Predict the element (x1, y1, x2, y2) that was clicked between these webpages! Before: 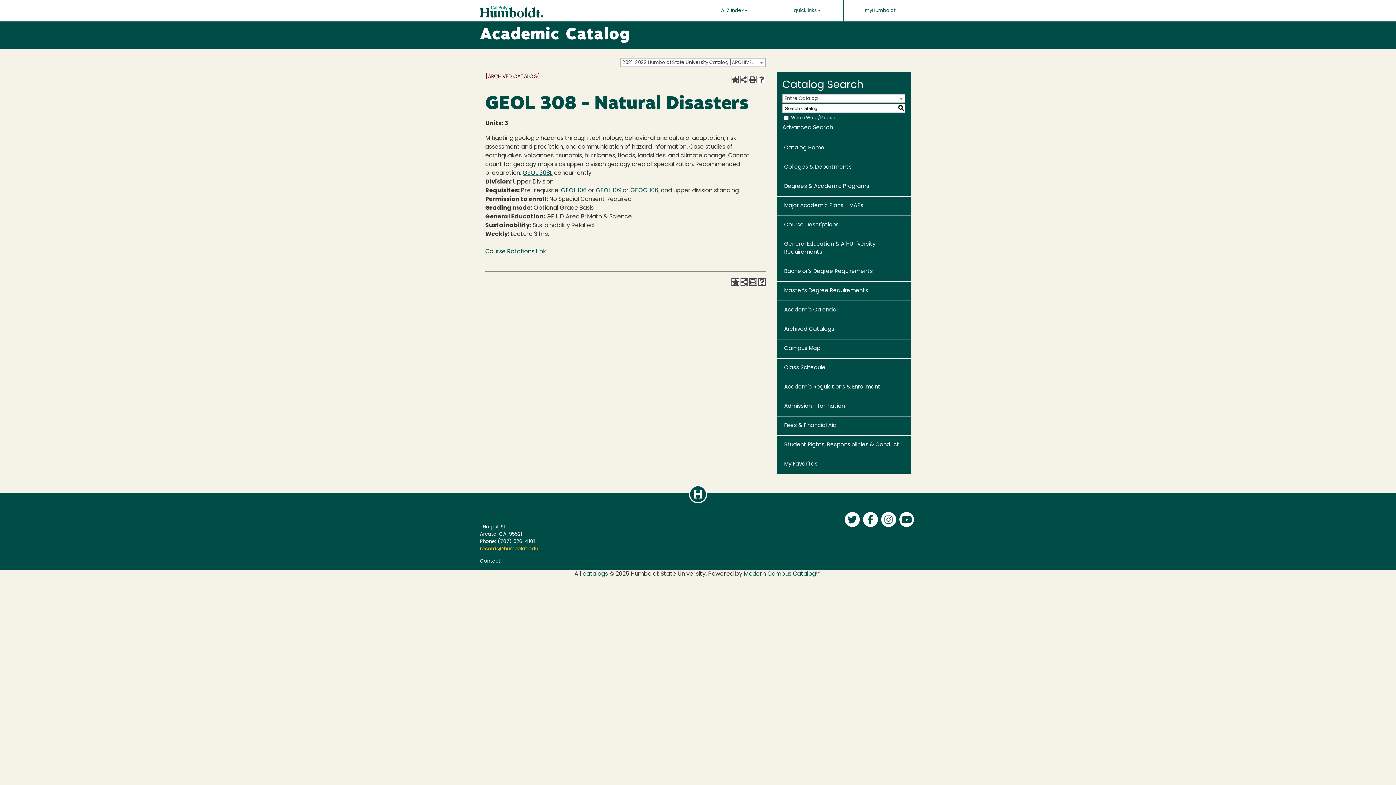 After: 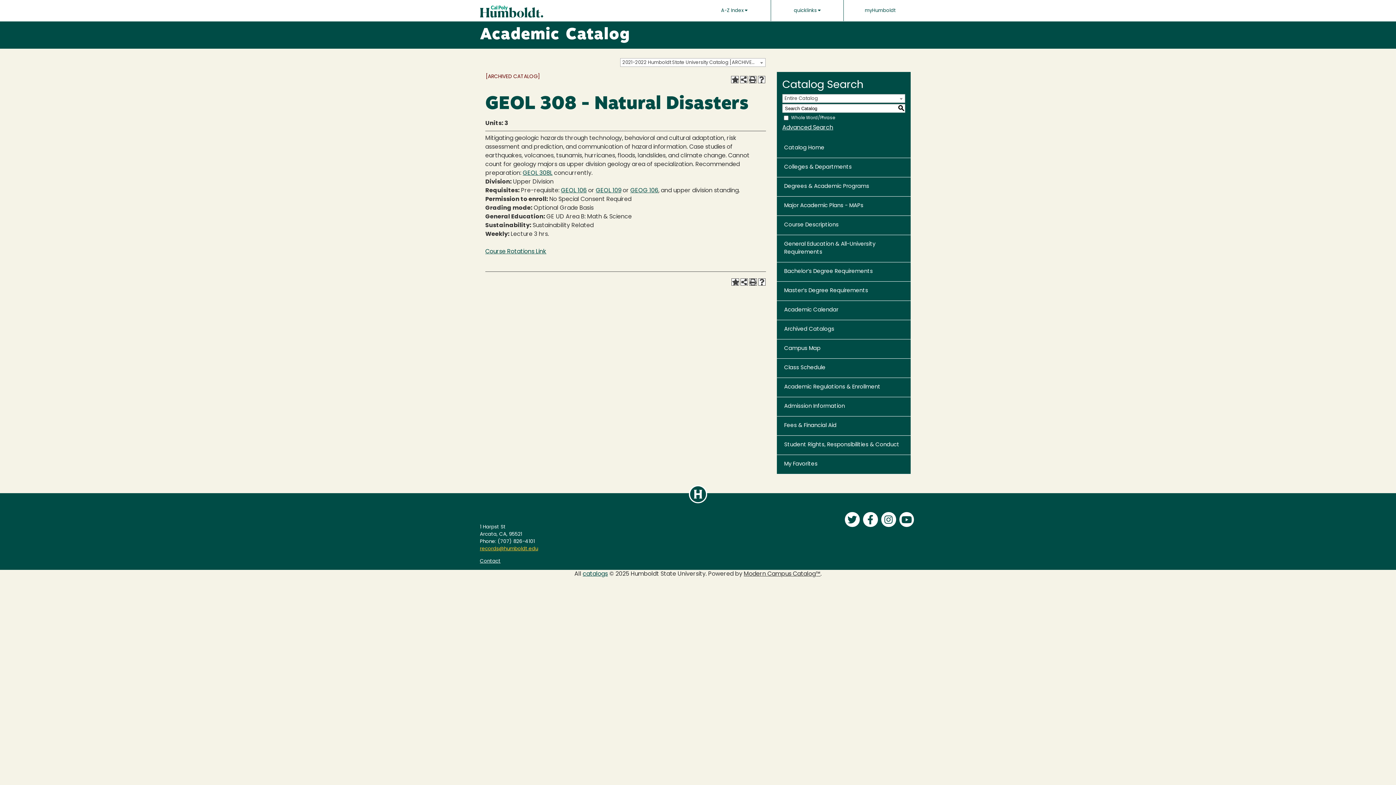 Action: bbox: (744, 571, 820, 577) label: Modern Campus Catalog™